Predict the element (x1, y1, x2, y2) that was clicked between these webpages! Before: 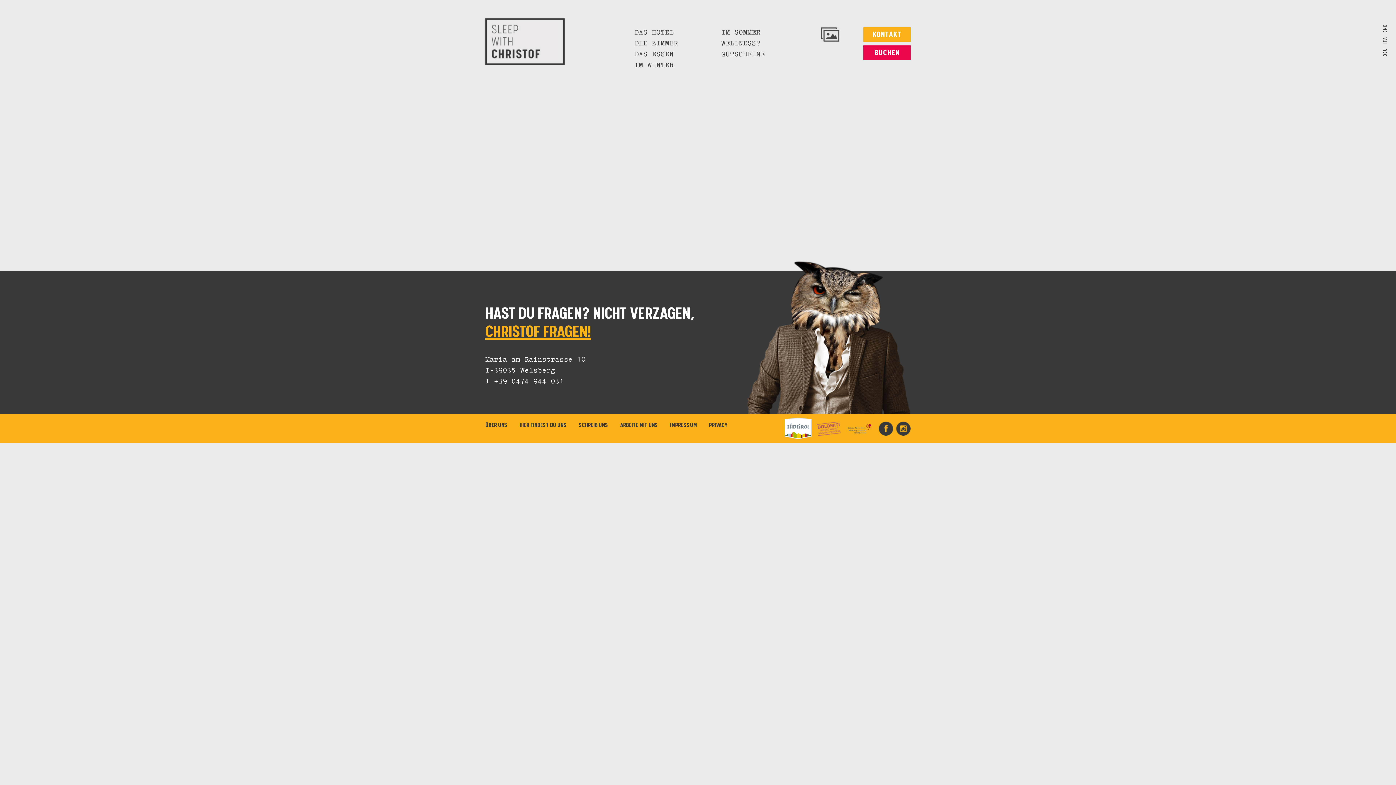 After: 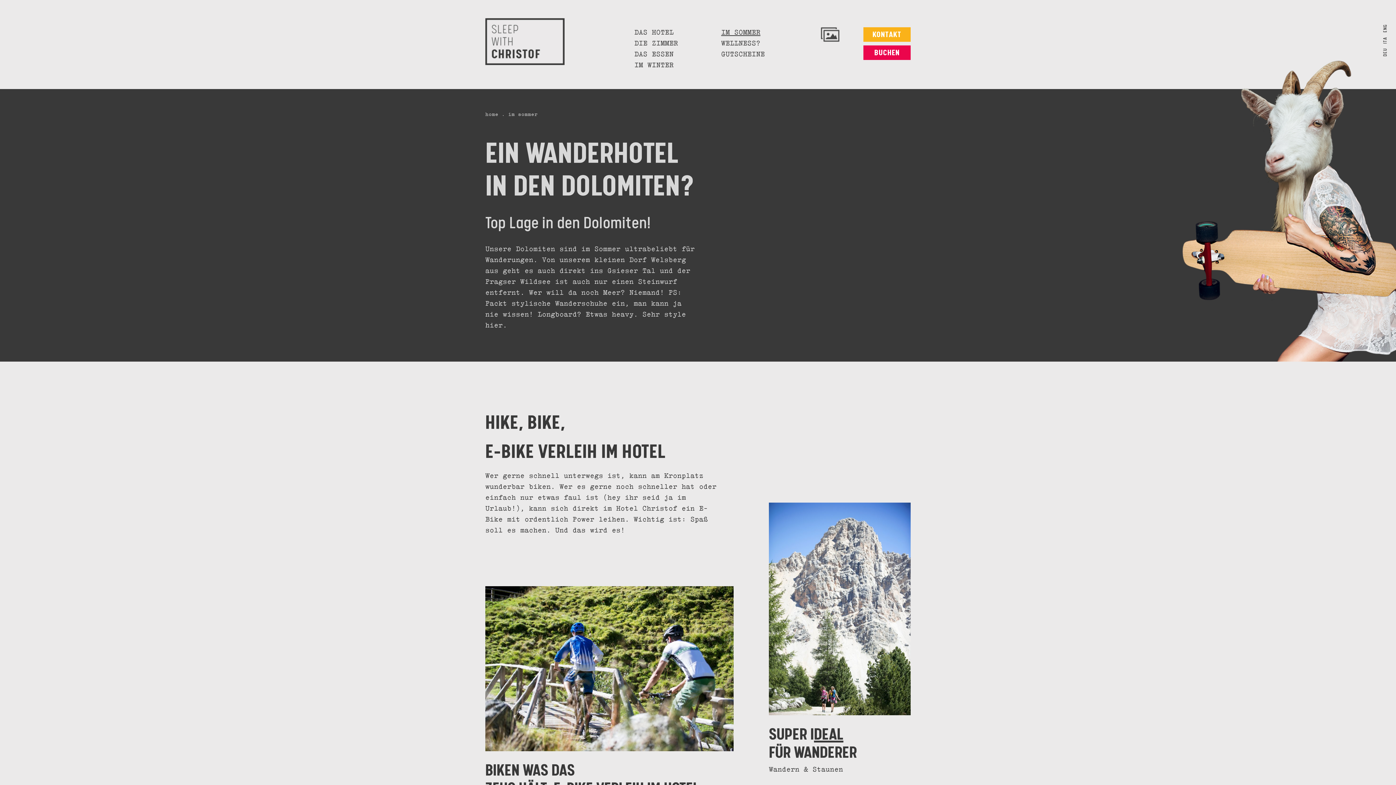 Action: bbox: (721, 29, 760, 35) label: IM SOMMER